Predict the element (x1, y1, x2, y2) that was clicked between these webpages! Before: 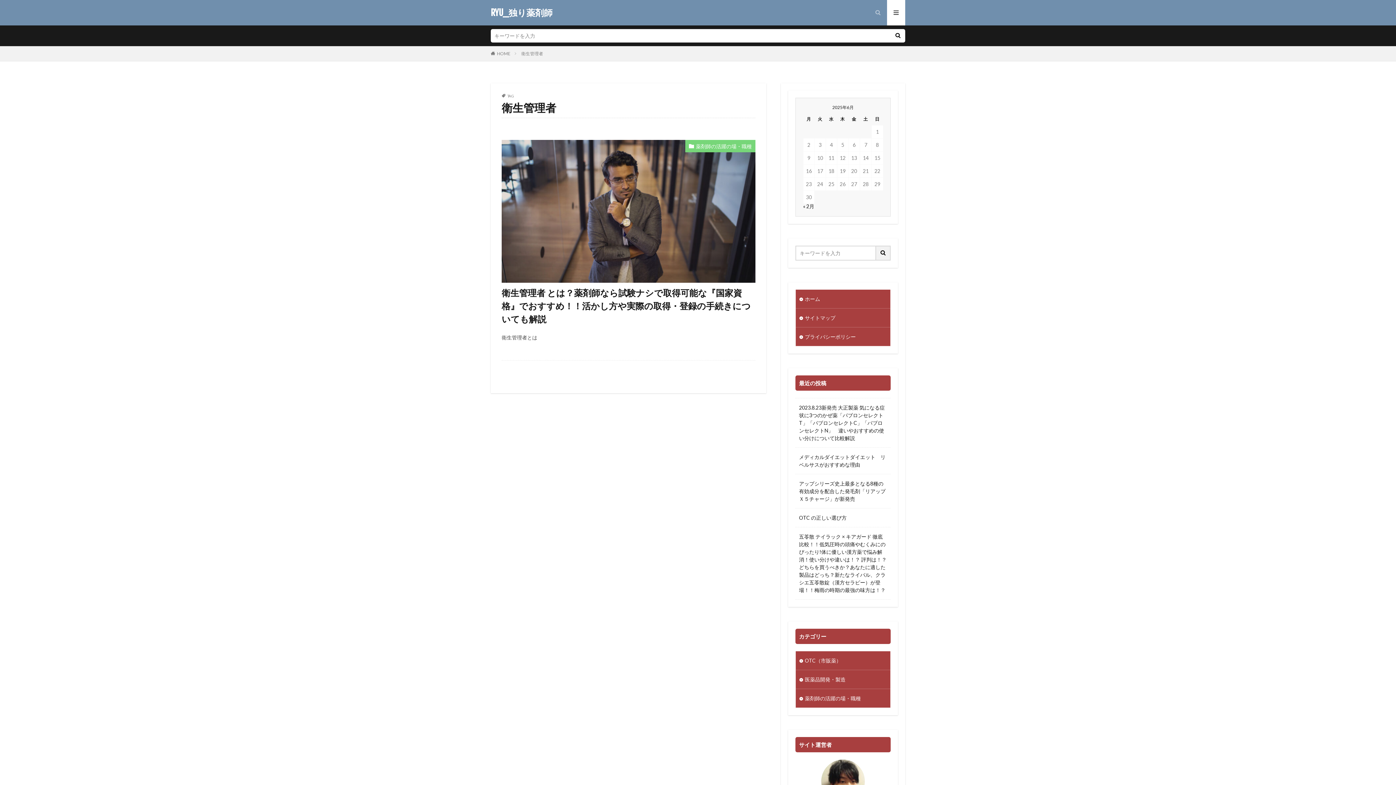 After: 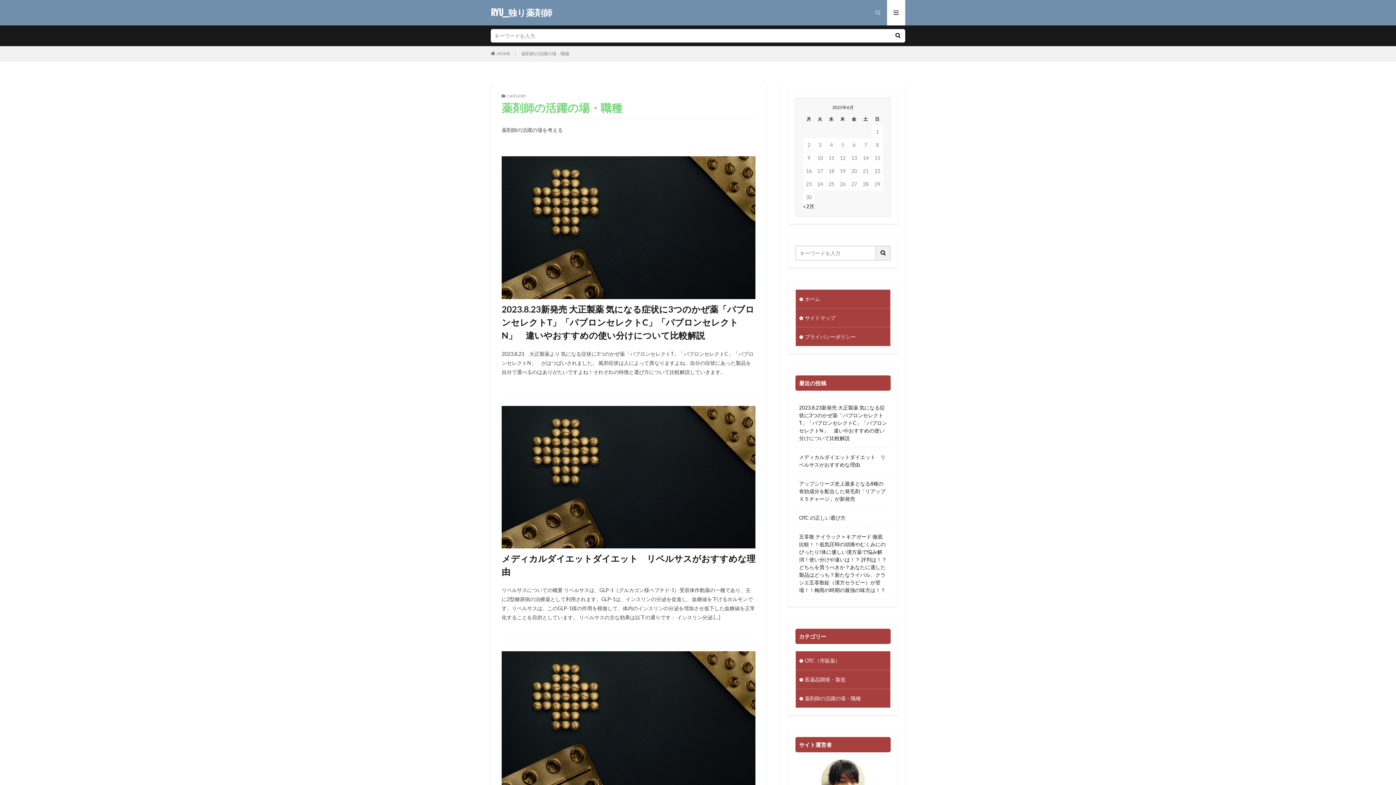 Action: label: 薬剤師の活躍の場・職種 bbox: (685, 140, 755, 152)